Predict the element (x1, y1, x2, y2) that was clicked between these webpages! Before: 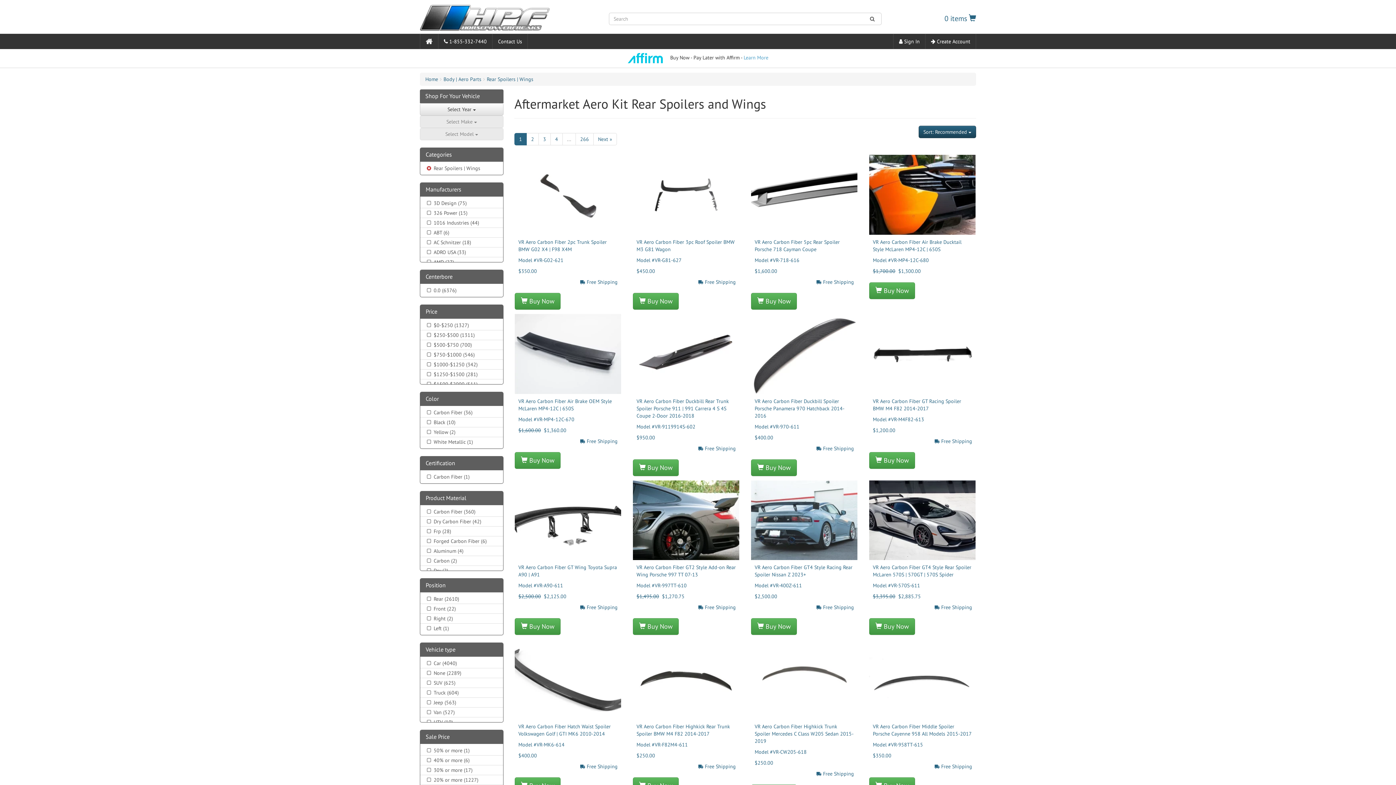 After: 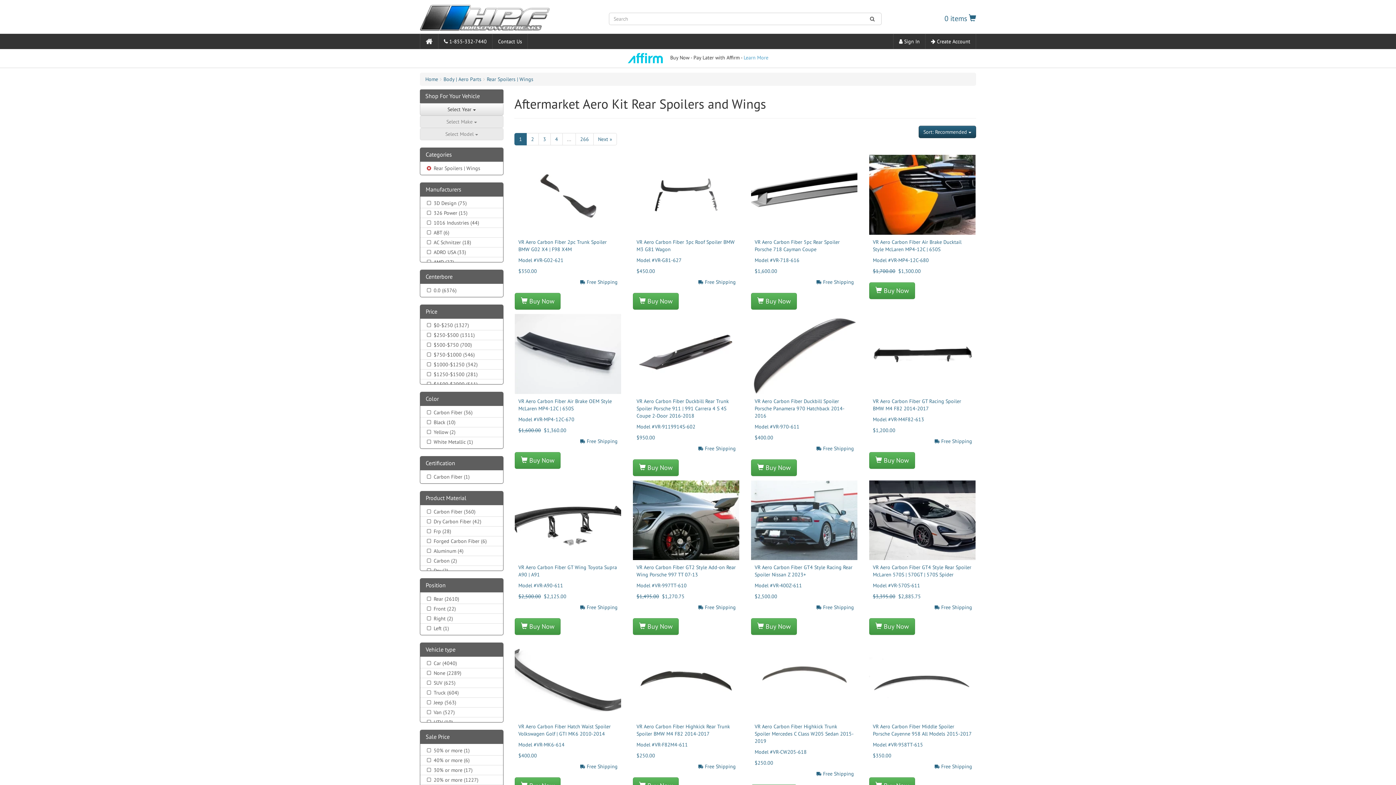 Action: bbox: (420, 657, 503, 668) label:  Car (4040)